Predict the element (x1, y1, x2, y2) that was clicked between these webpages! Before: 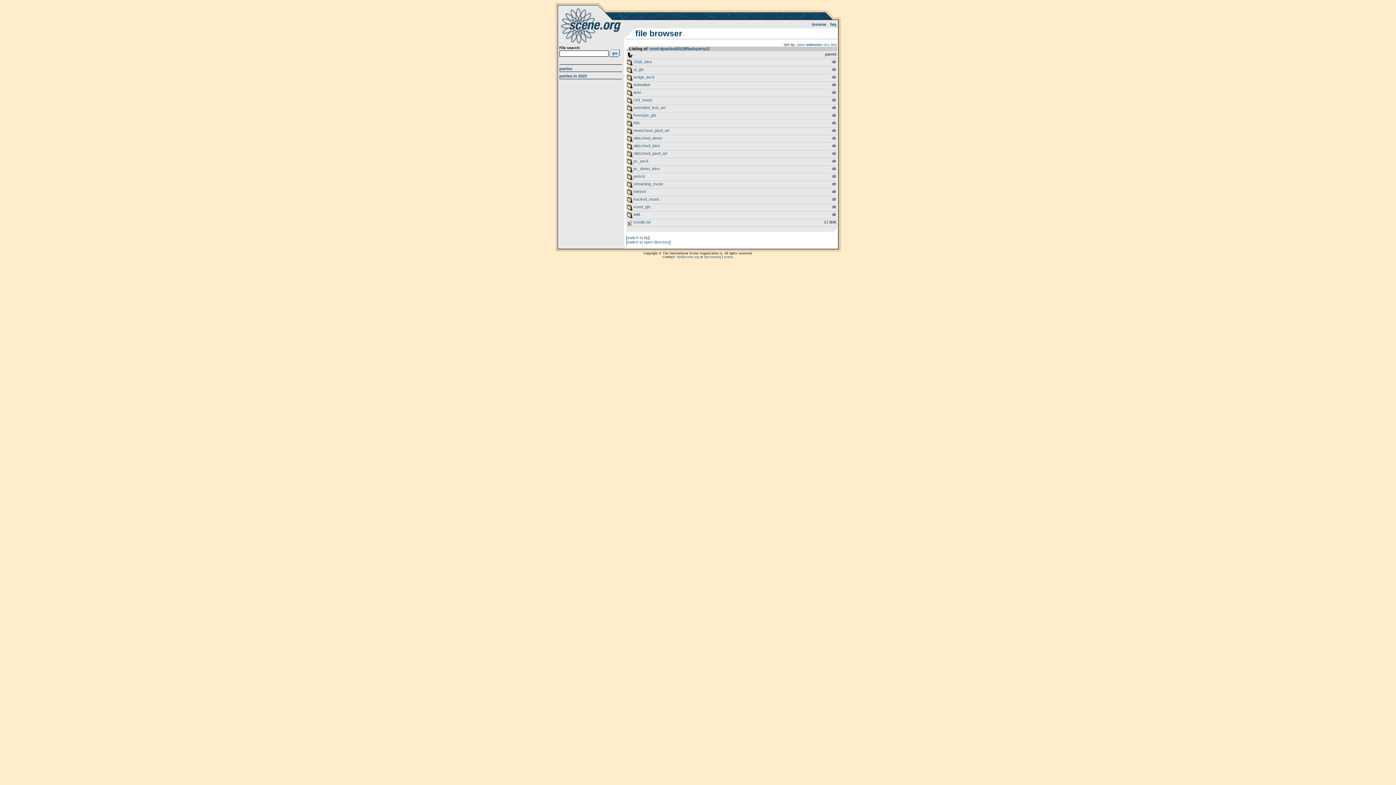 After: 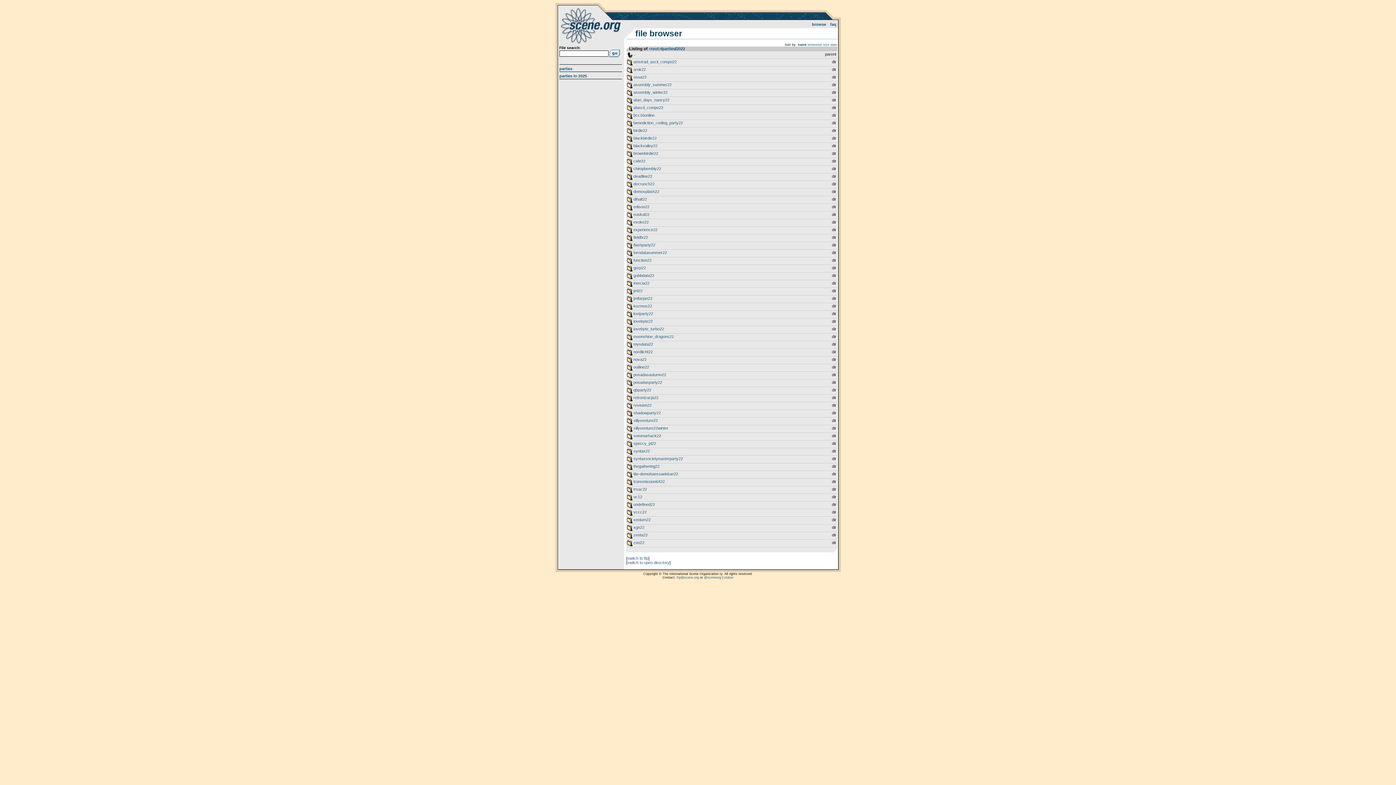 Action: label: name bbox: (796, 42, 805, 46)